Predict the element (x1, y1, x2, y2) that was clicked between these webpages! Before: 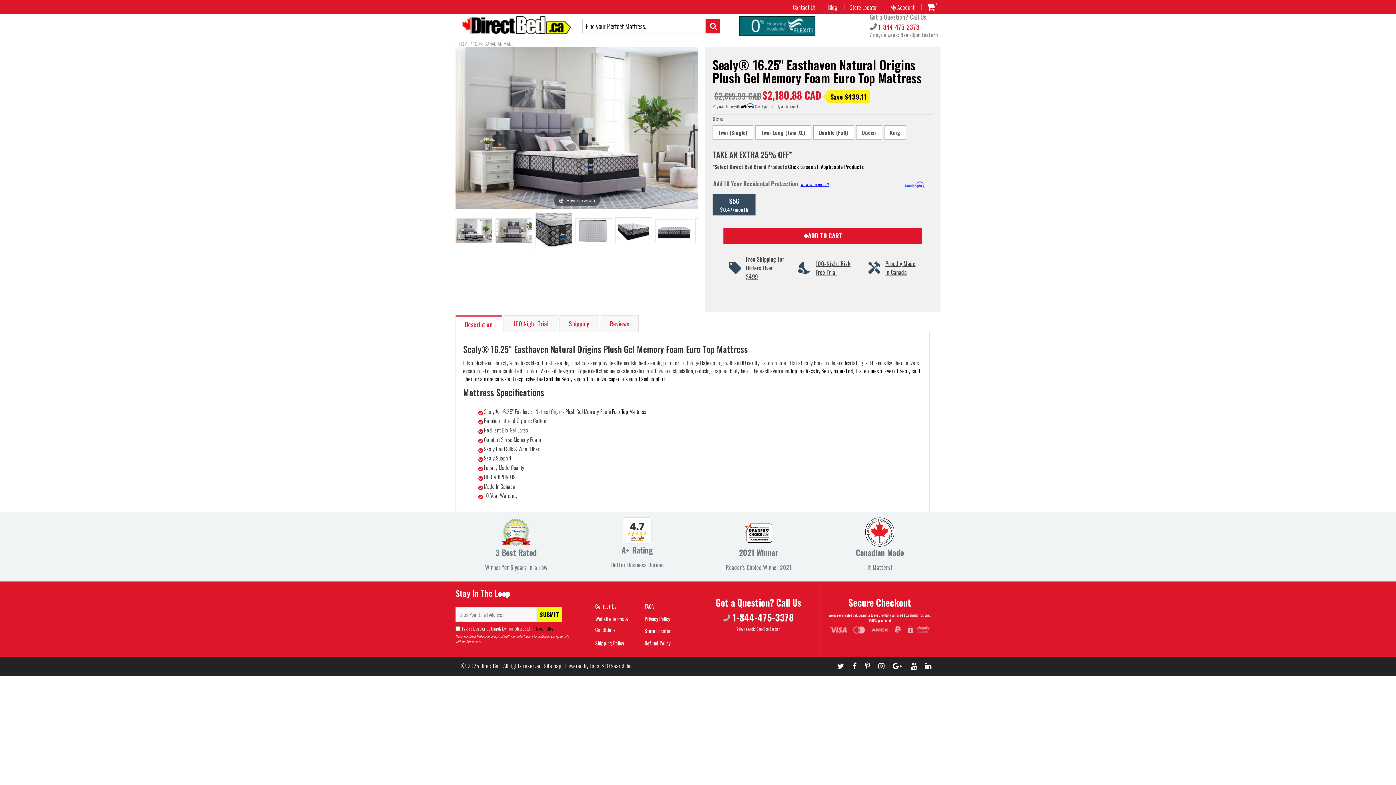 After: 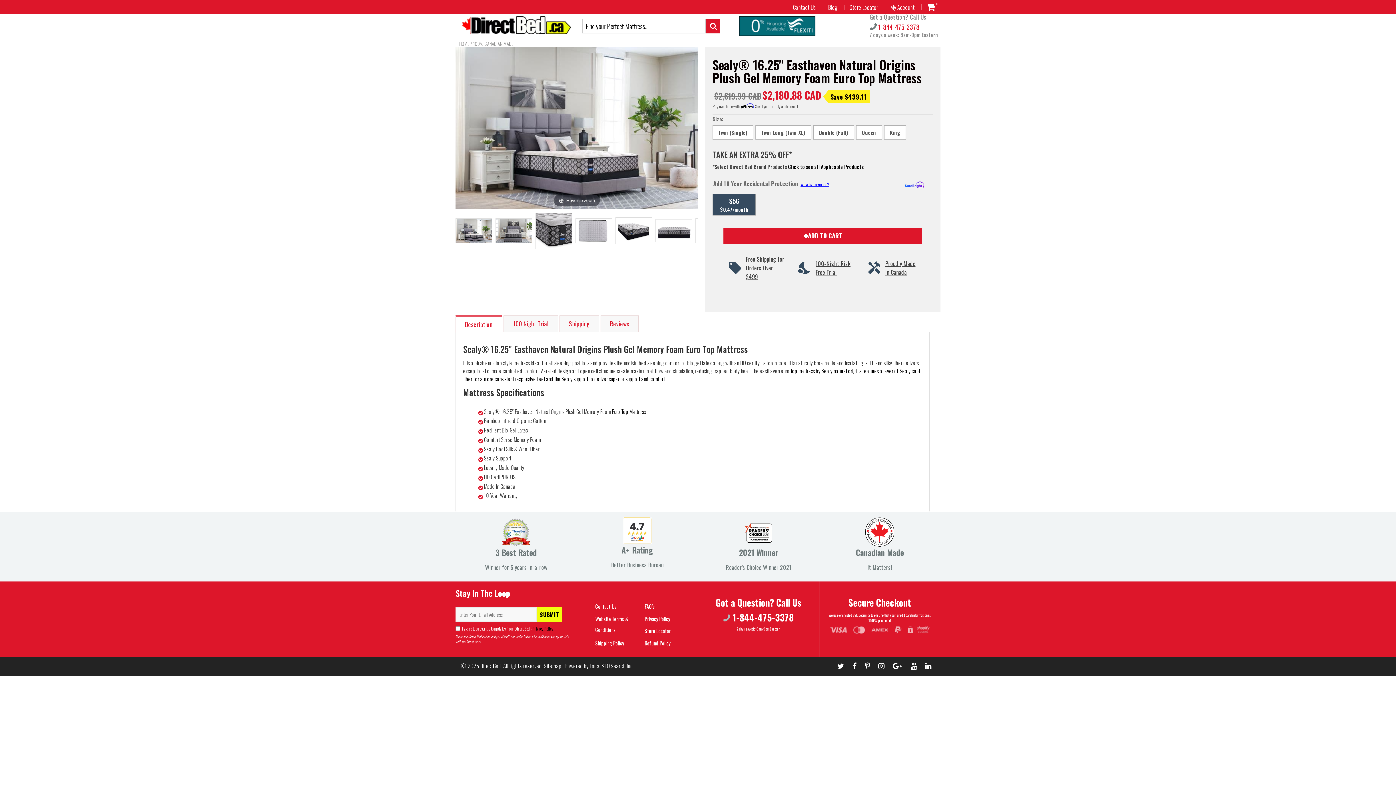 Action: bbox: (869, 22, 919, 31) label:  1-844-475-3378